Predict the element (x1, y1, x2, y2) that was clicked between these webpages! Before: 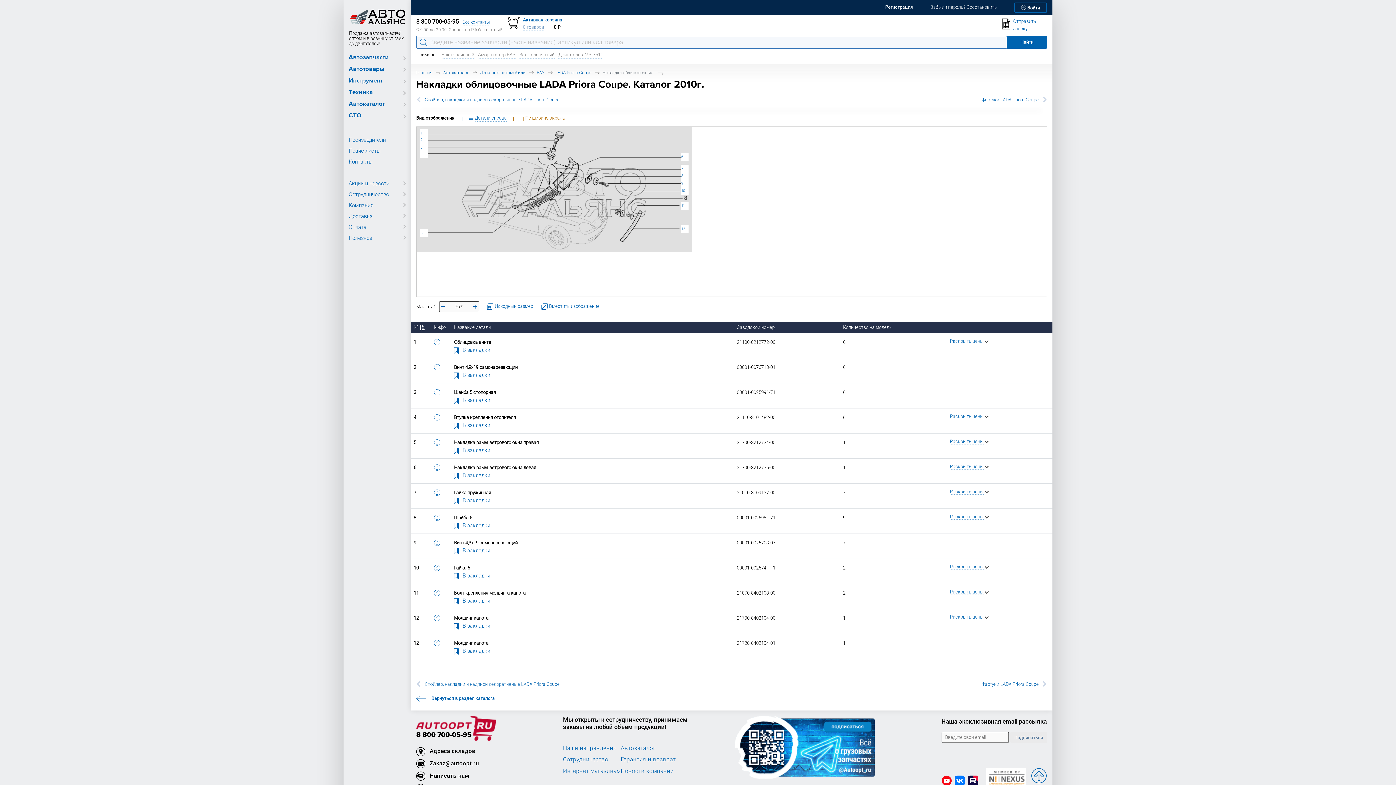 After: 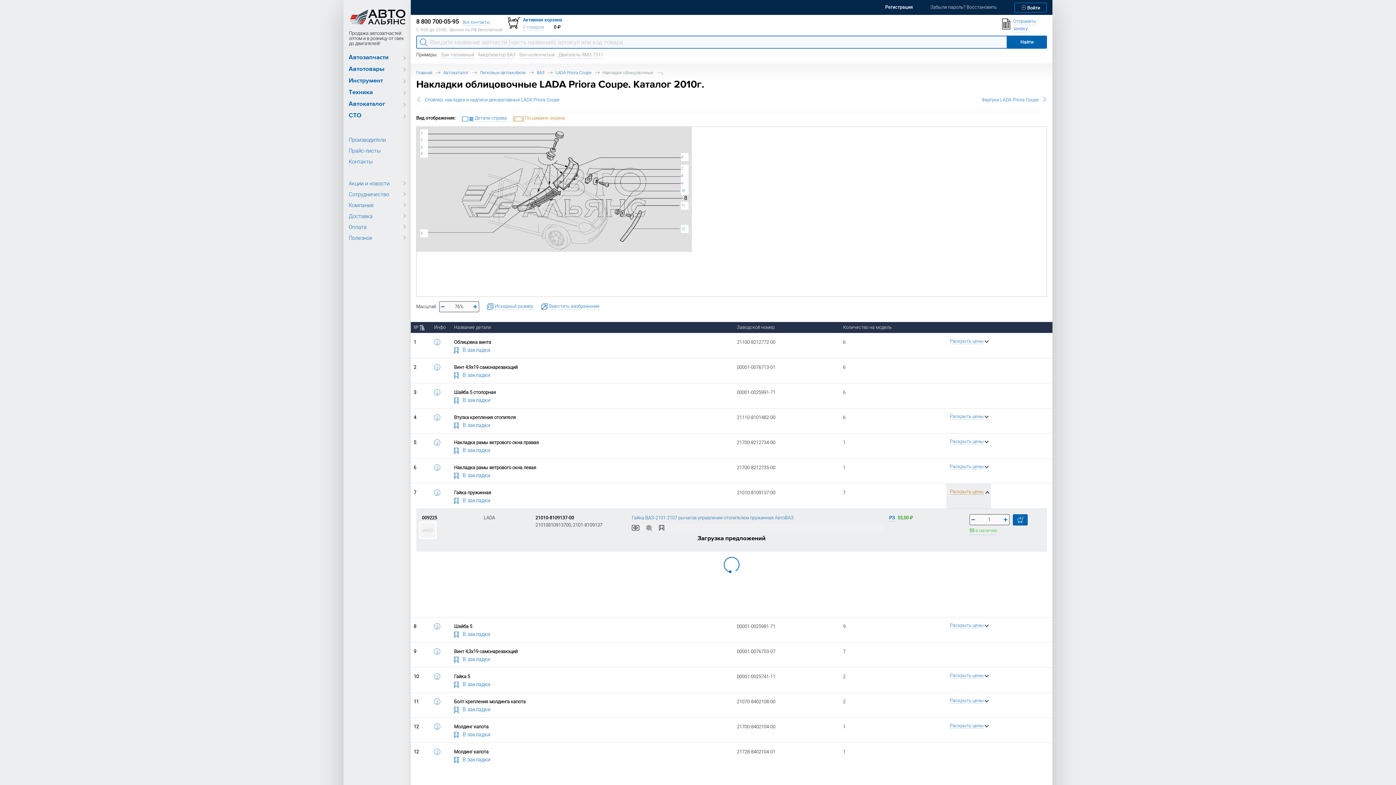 Action: label: Раскрыть цены bbox: (946, 483, 991, 508)